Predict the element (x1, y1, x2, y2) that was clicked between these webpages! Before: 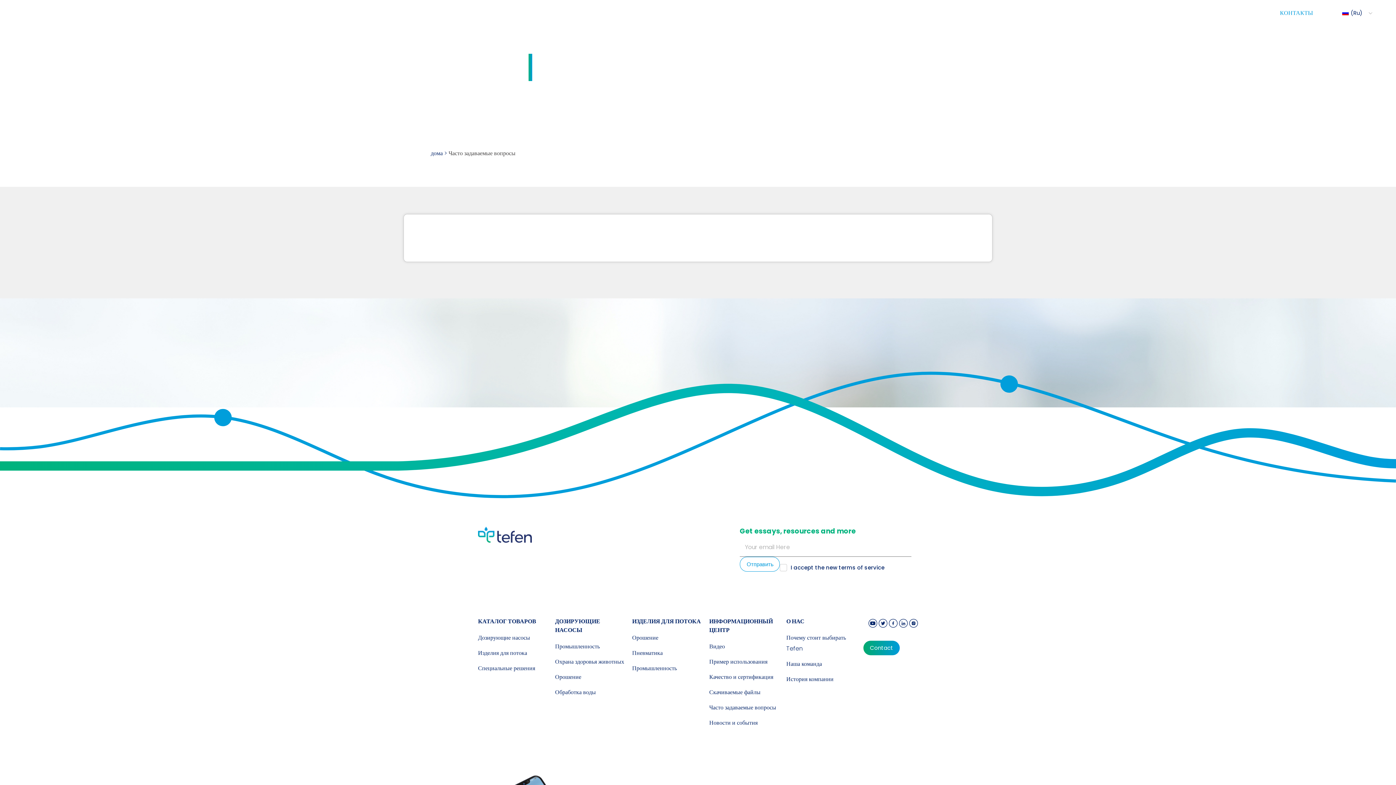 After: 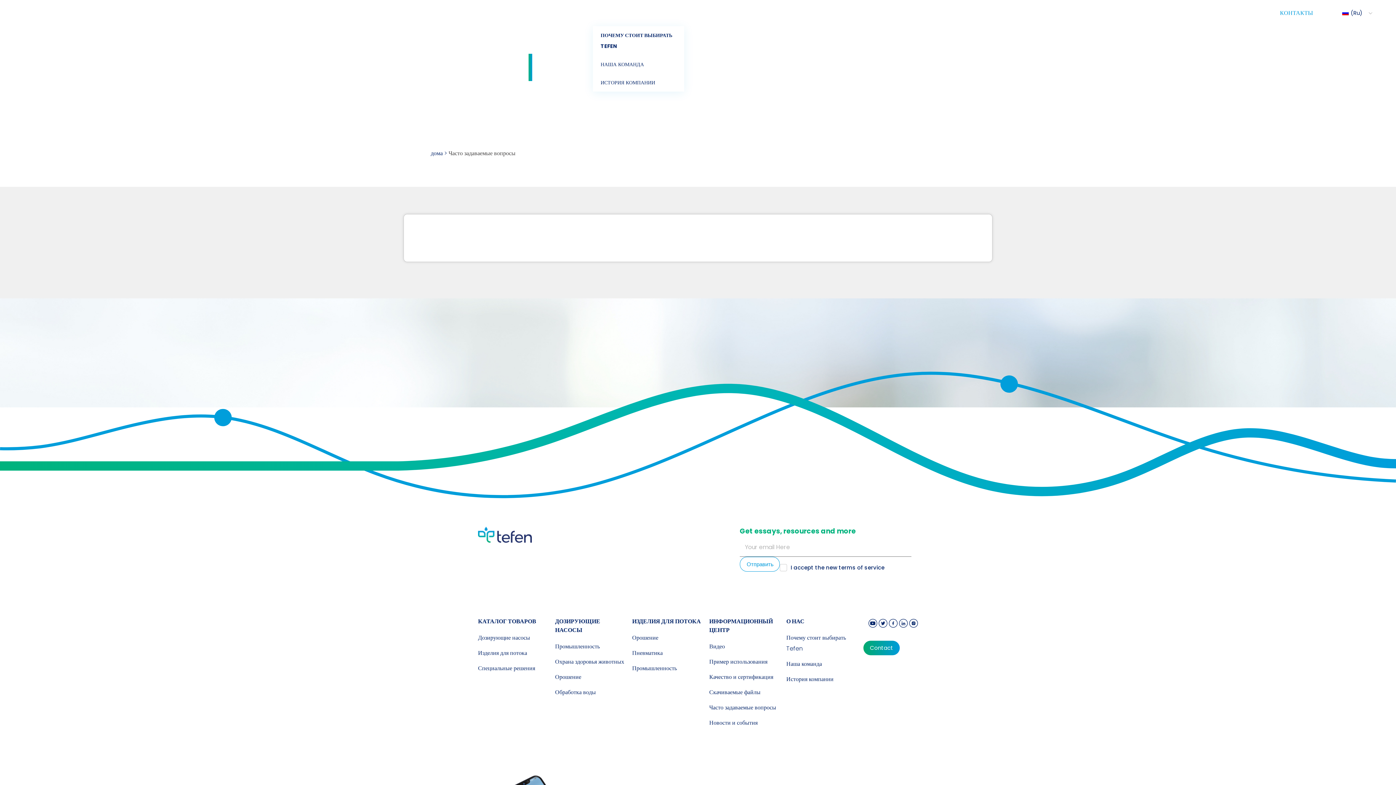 Action: label: О НАС bbox: (593, 8, 611, 32)